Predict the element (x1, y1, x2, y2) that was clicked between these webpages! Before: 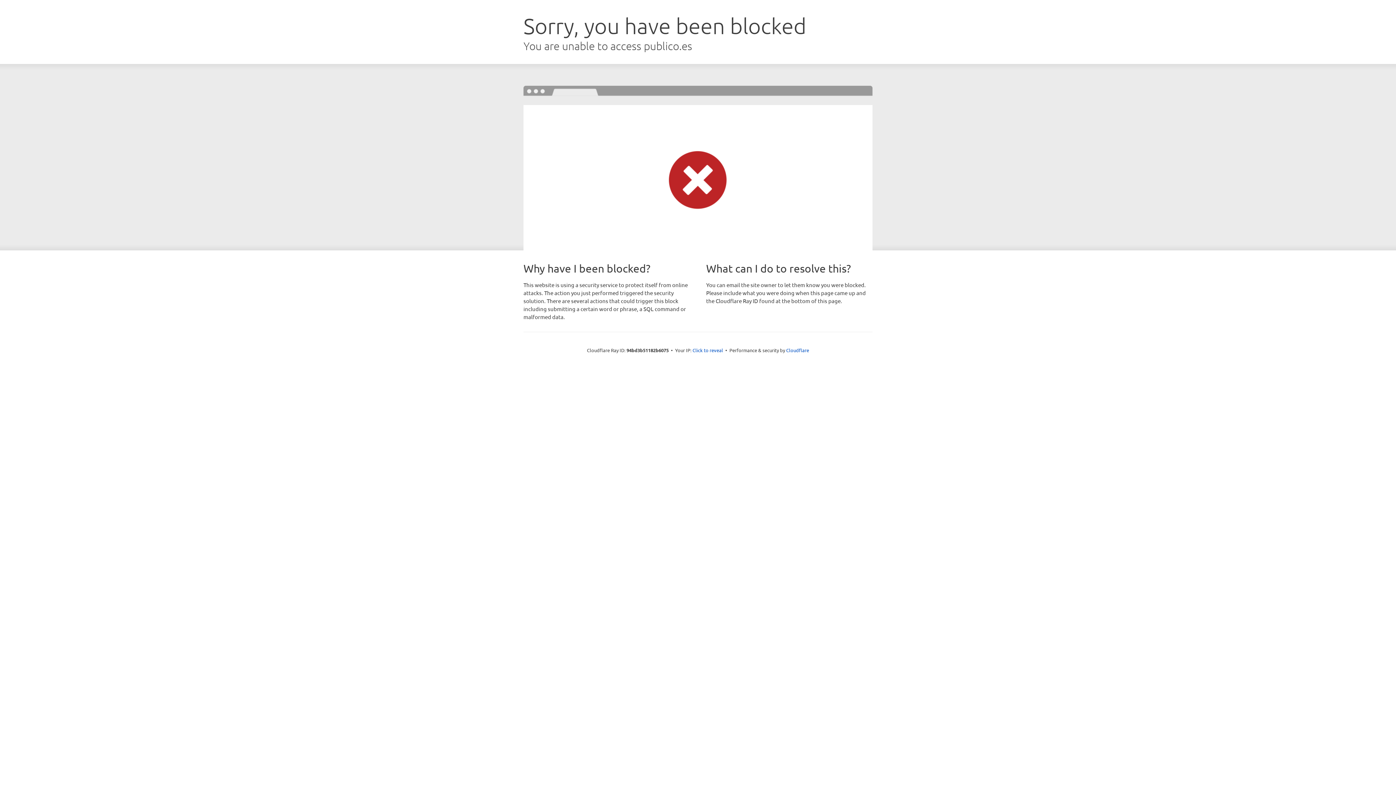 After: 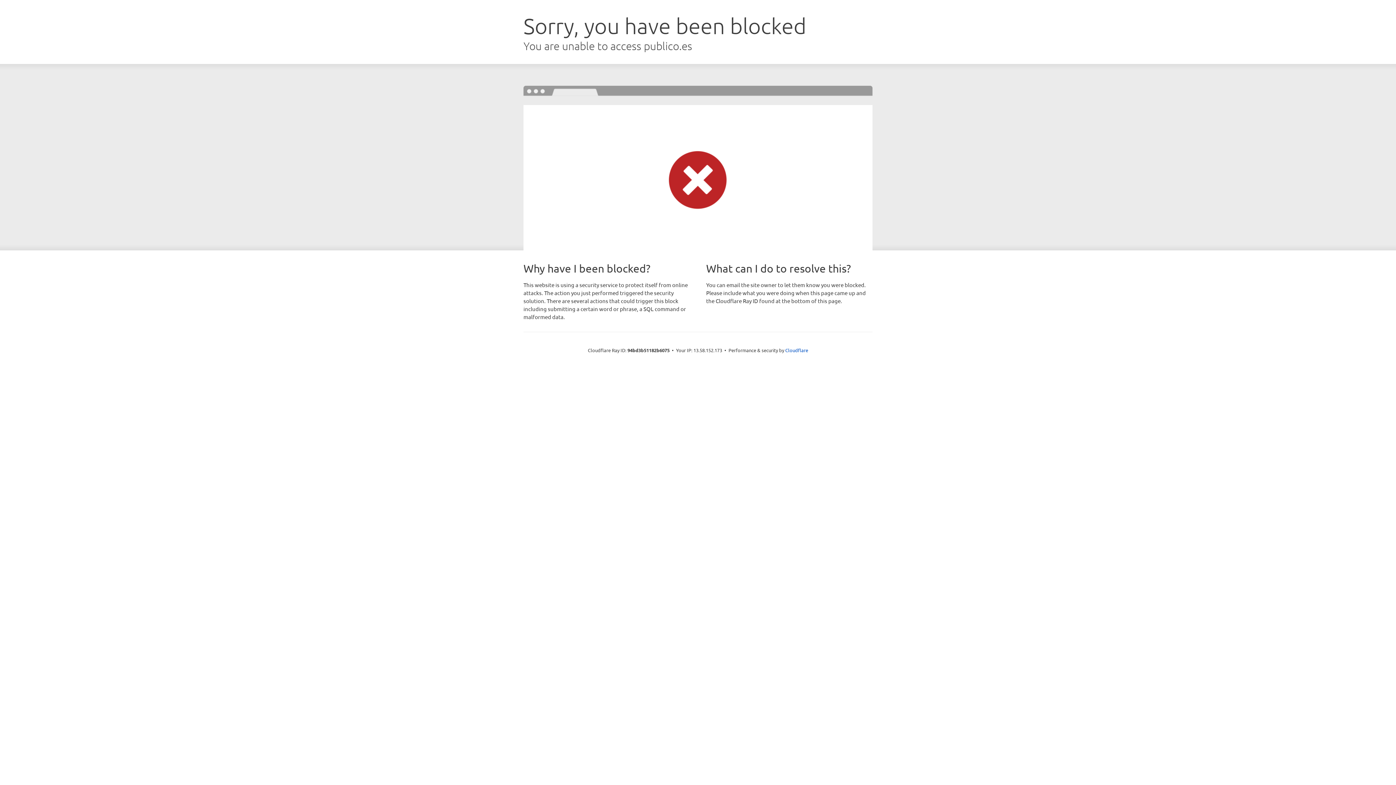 Action: bbox: (692, 346, 723, 353) label: Click to reveal